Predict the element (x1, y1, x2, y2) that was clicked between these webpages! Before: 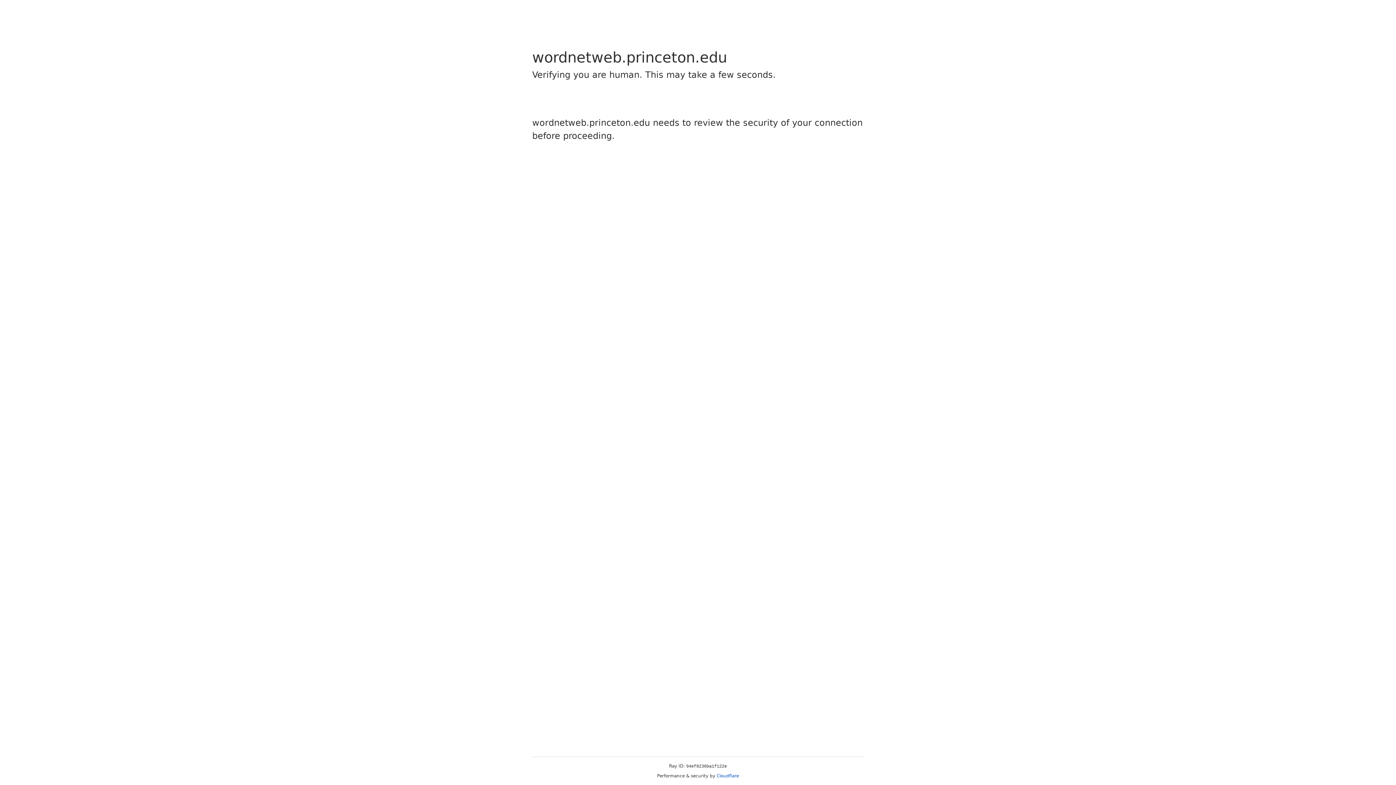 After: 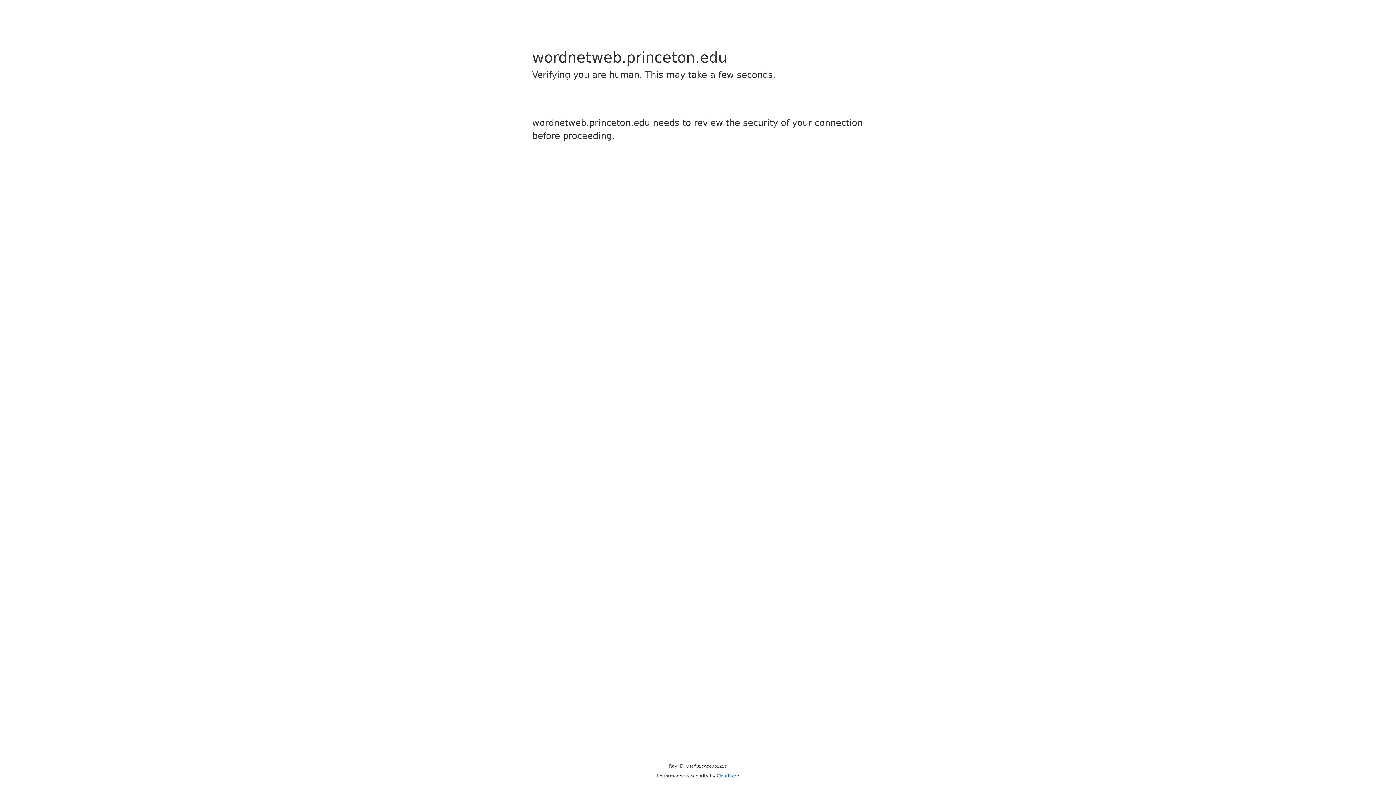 Action: label: Cloudflare bbox: (716, 773, 739, 778)